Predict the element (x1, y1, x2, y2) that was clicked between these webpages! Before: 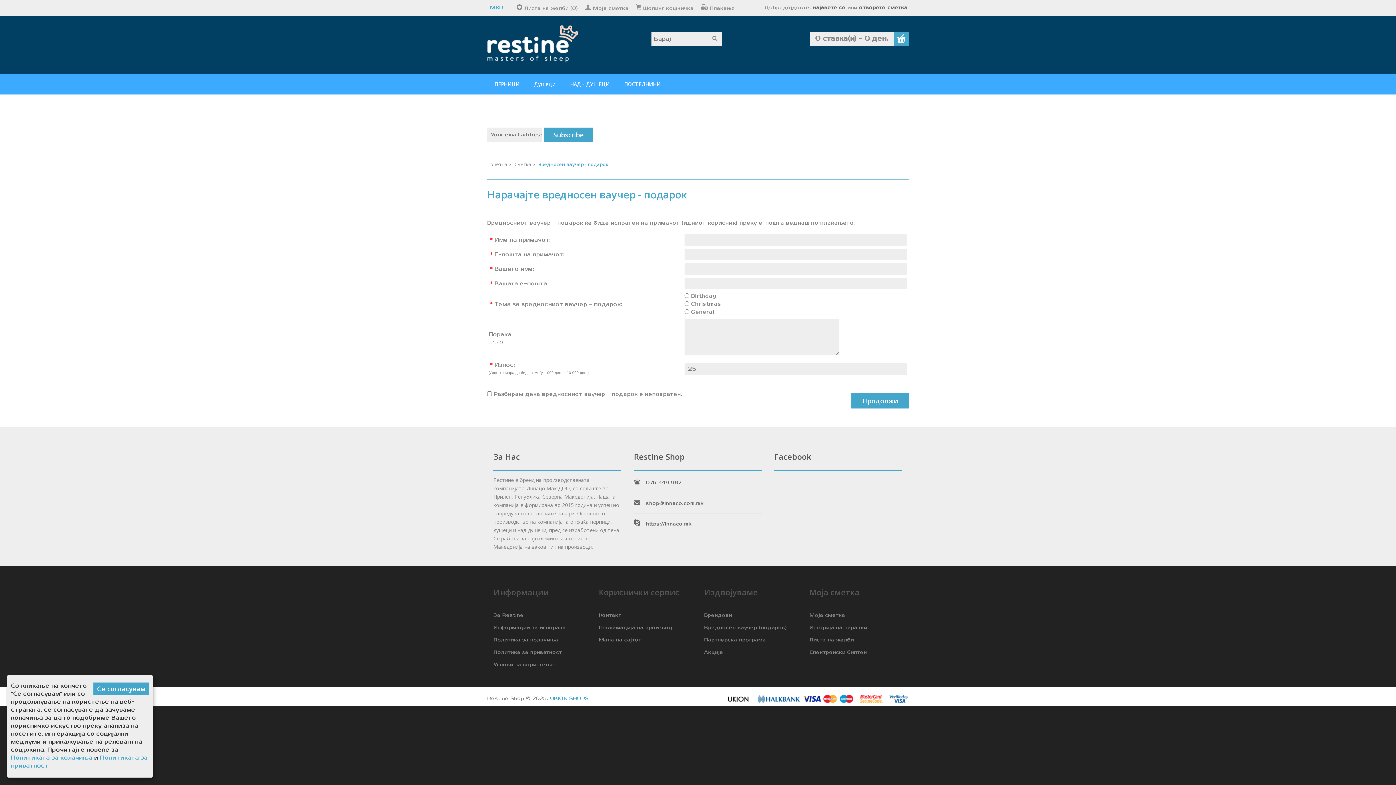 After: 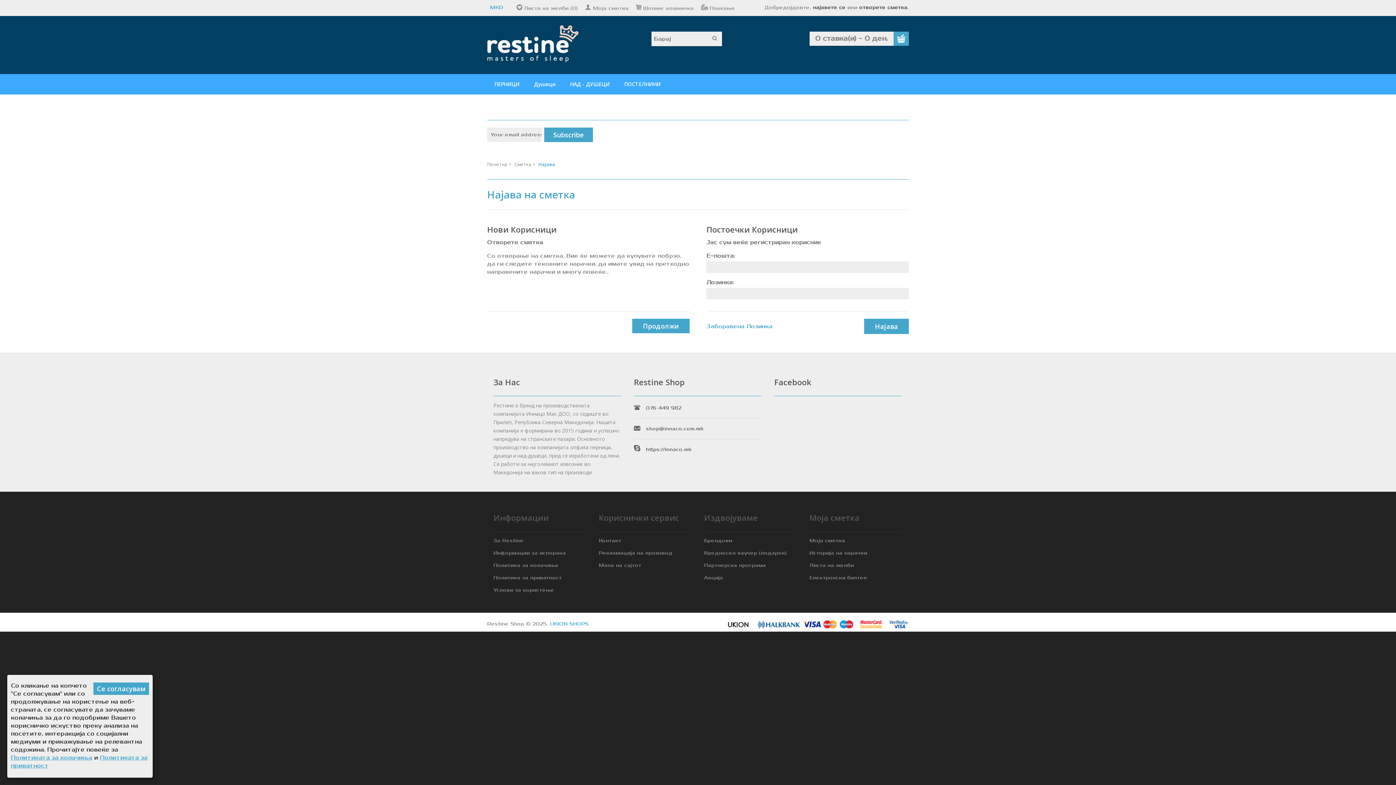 Action: bbox: (809, 624, 867, 630) label: Историја на нарачки